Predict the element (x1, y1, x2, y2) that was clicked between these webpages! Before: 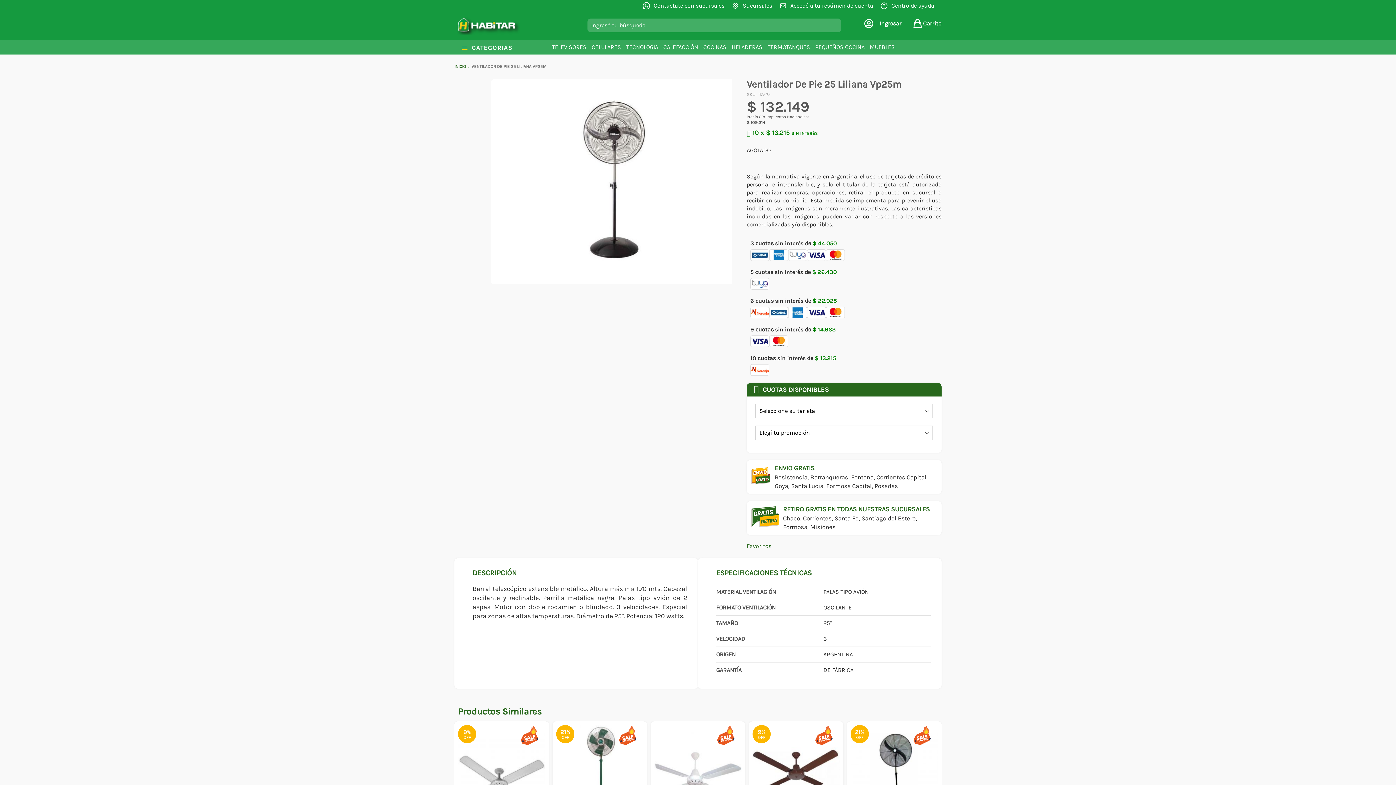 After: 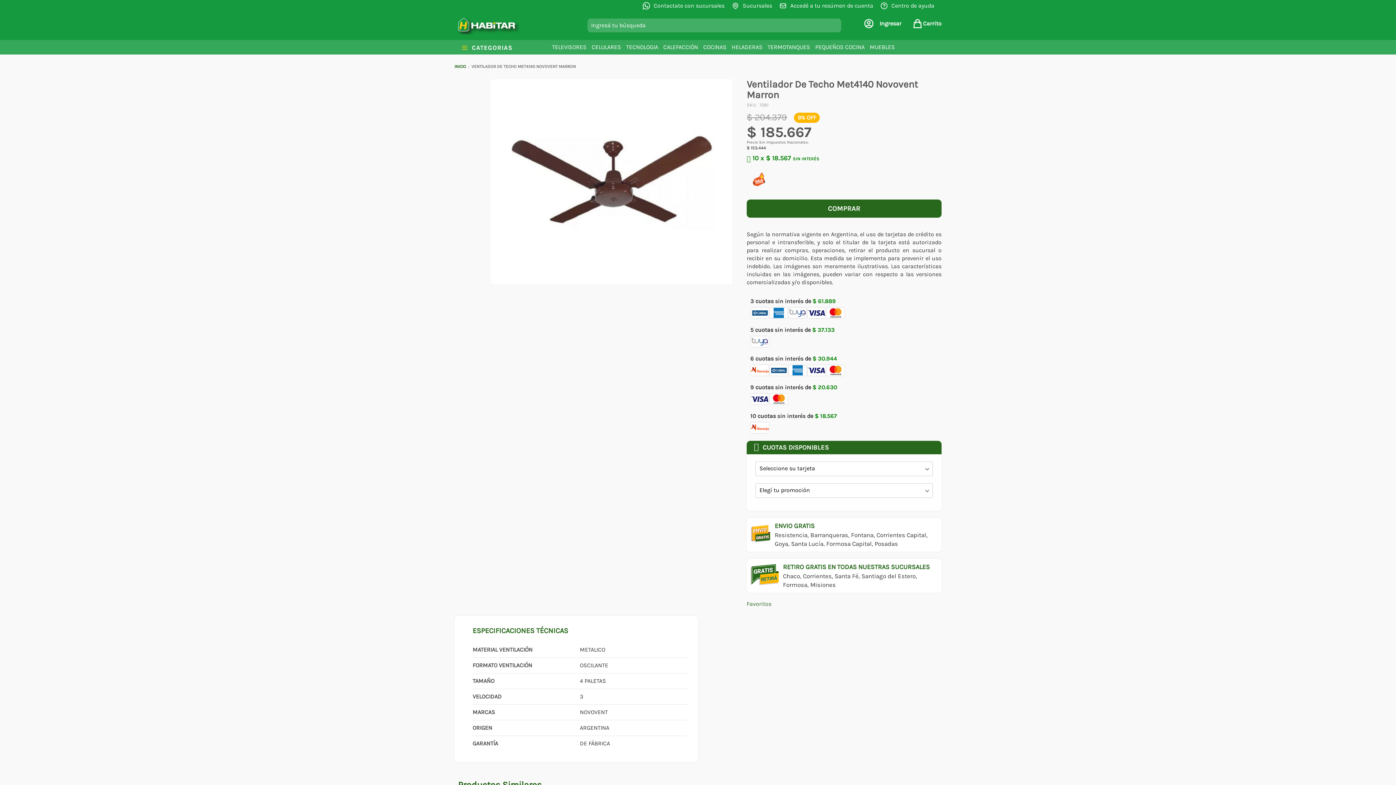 Action: label: 9%

OFF bbox: (752, 725, 840, 812)